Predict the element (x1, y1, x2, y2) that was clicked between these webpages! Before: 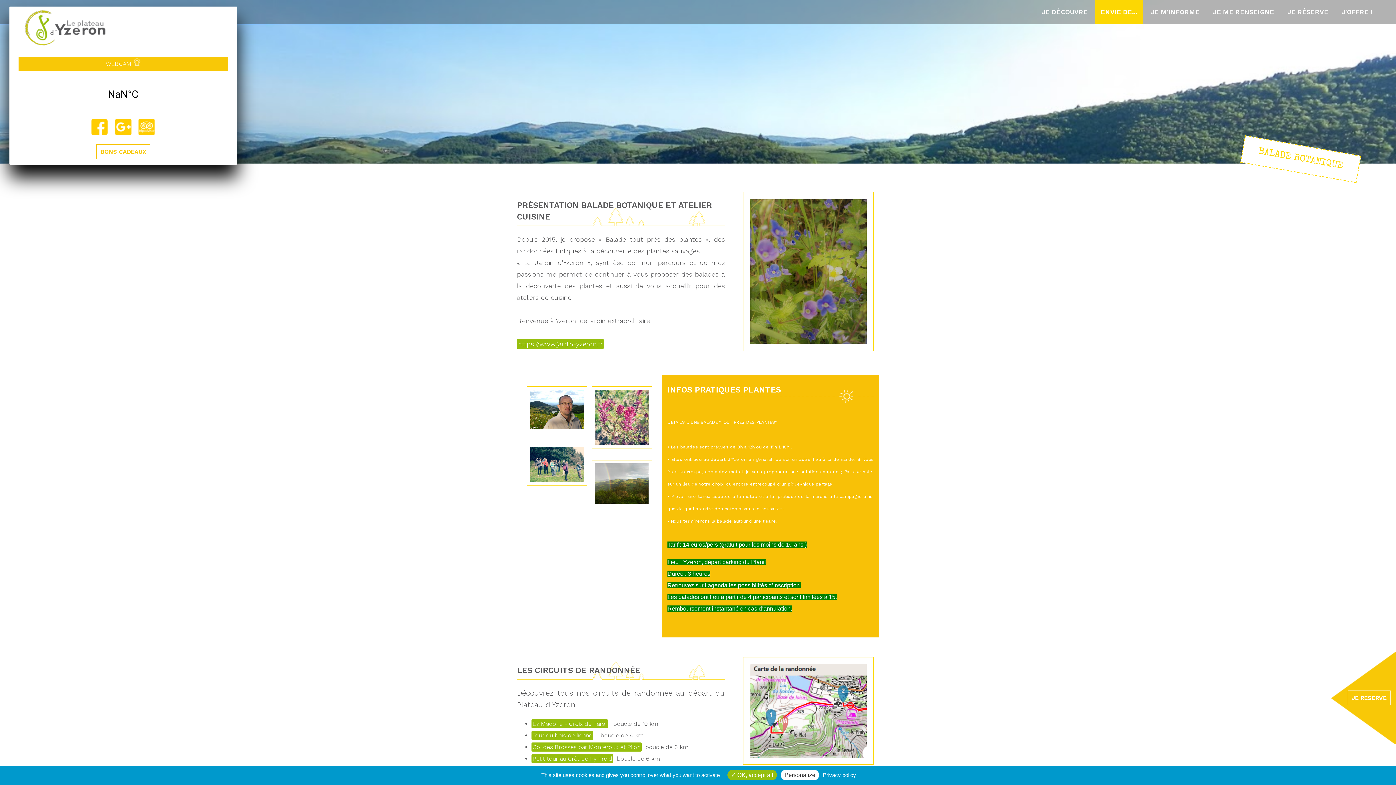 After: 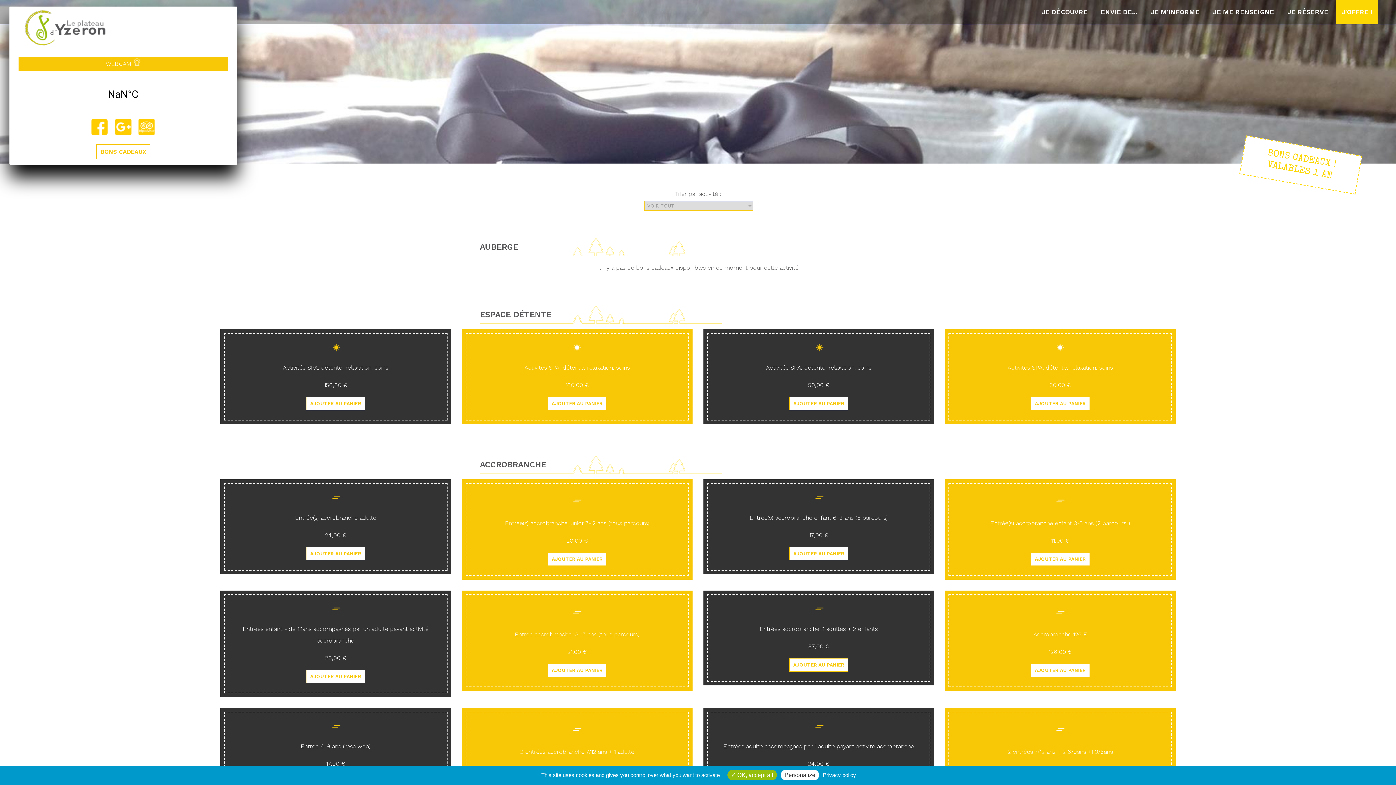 Action: bbox: (96, 144, 150, 159) label: BONS CADEAUX